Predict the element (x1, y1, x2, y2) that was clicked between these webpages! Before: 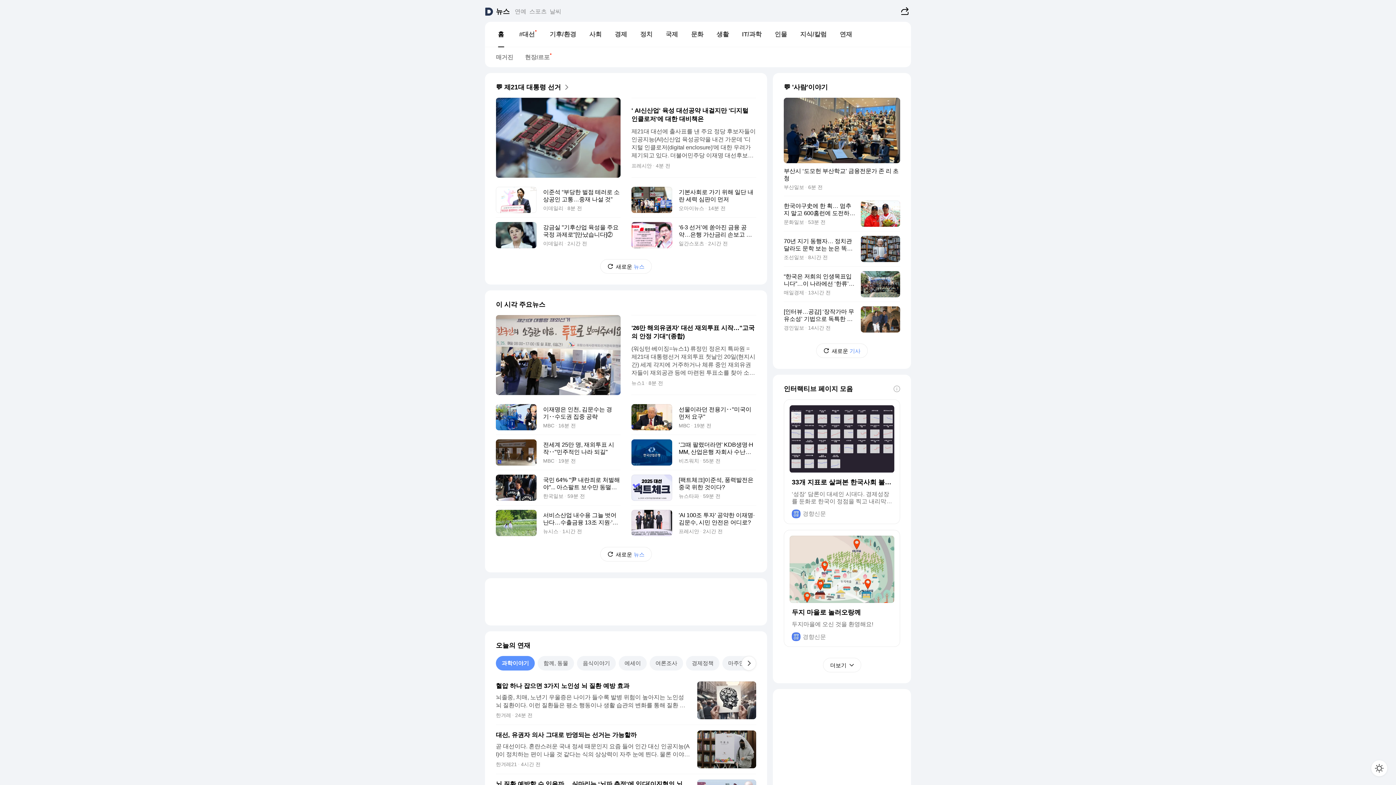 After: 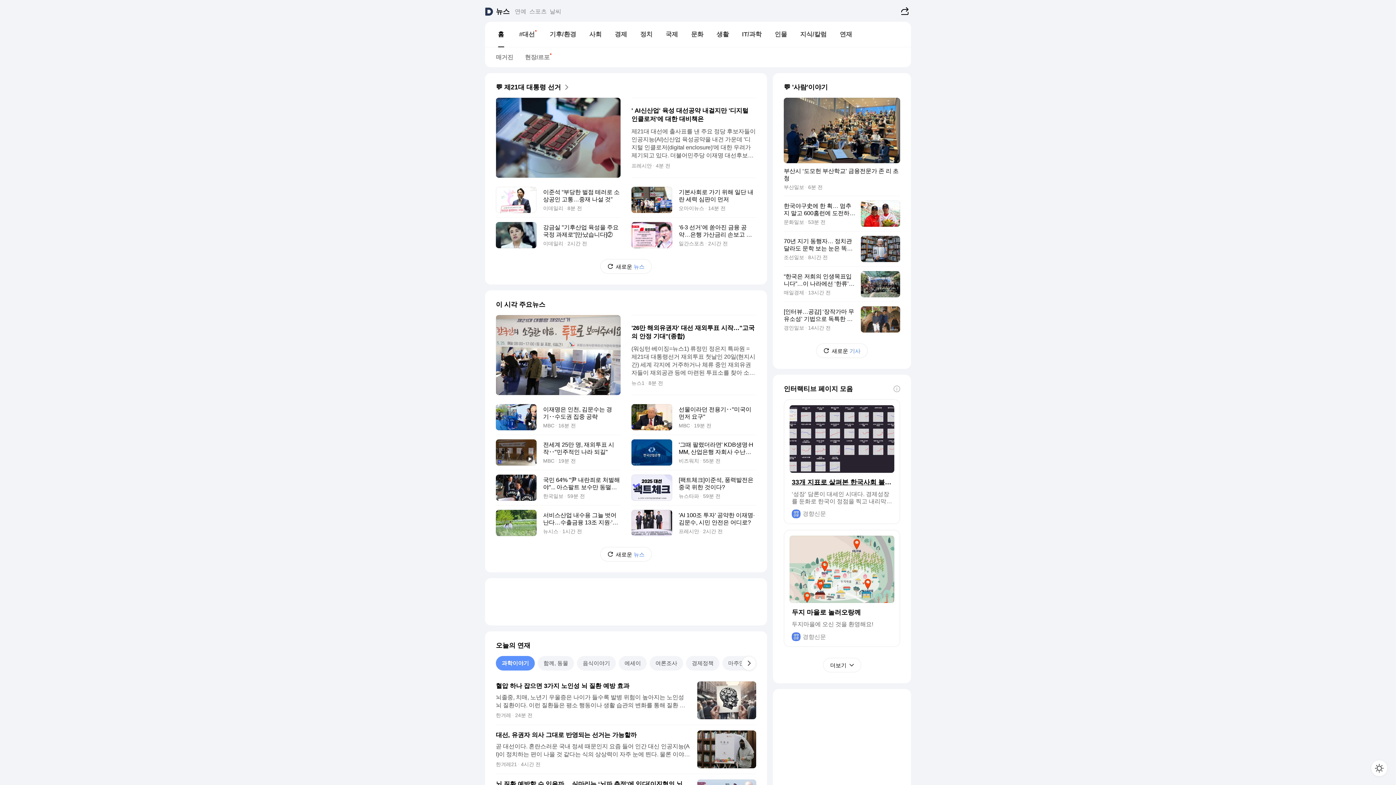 Action: label: 33개 지표로 살펴본 한국사회 불평등 보고서

‘성장’ 담론이 대세인 시대다. 경제성장률 둔화로 한국이 정점을 찍고 내리막길에 들어섰다는 ‘피크 코리아’라는 말까지 유행한다. 노동시간 규제 완화, 상속세 완화 등의 ‘우클릭’ 정책도 쏟아져 나온다. 그러나 한국 사회의 불평등과 연관된 지표를 살펴보니 계층, 세대, 지역 간 불평등과 불균형, 양극화 완화라는 한국 사회의 해묵은 과제는 여전했다.

경향신문
(새창열림) bbox: (784, 399, 900, 524)